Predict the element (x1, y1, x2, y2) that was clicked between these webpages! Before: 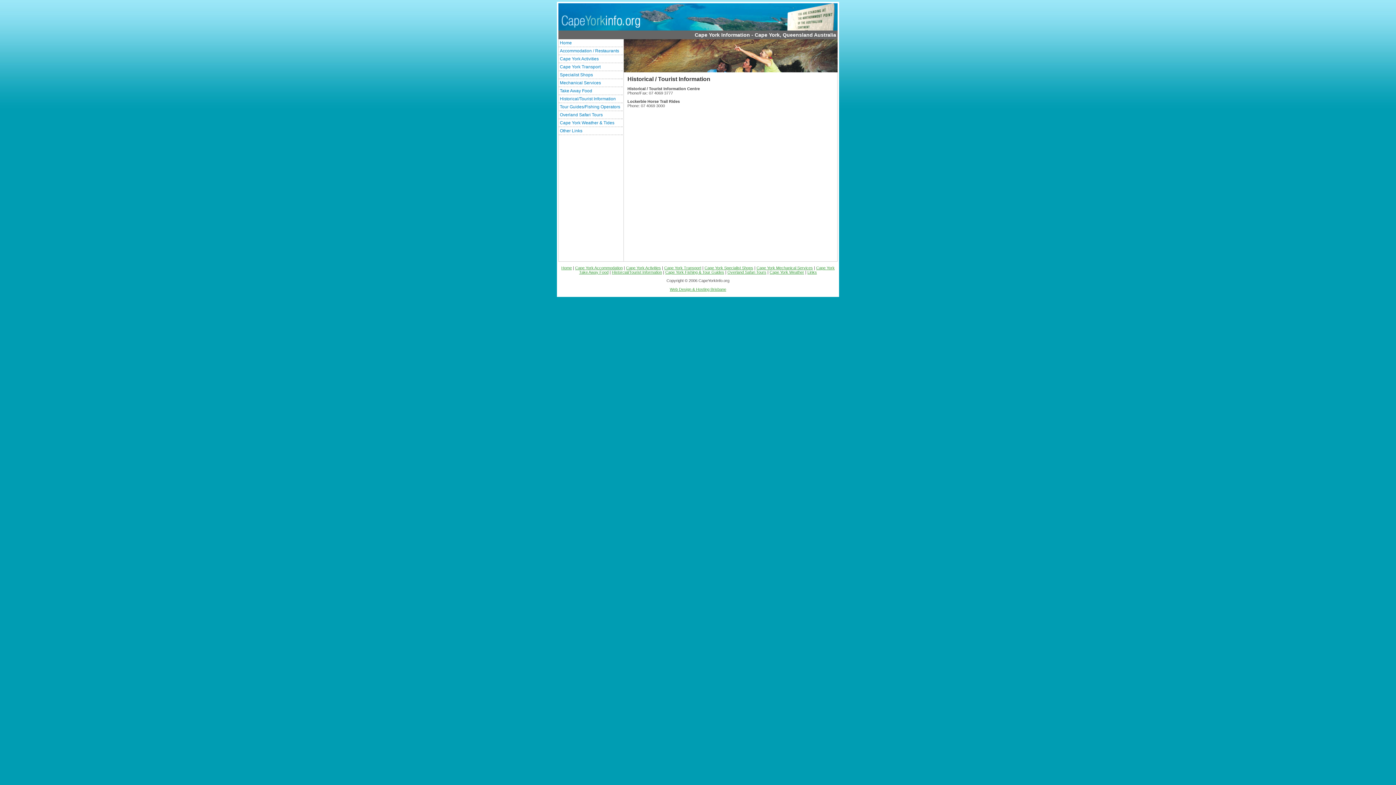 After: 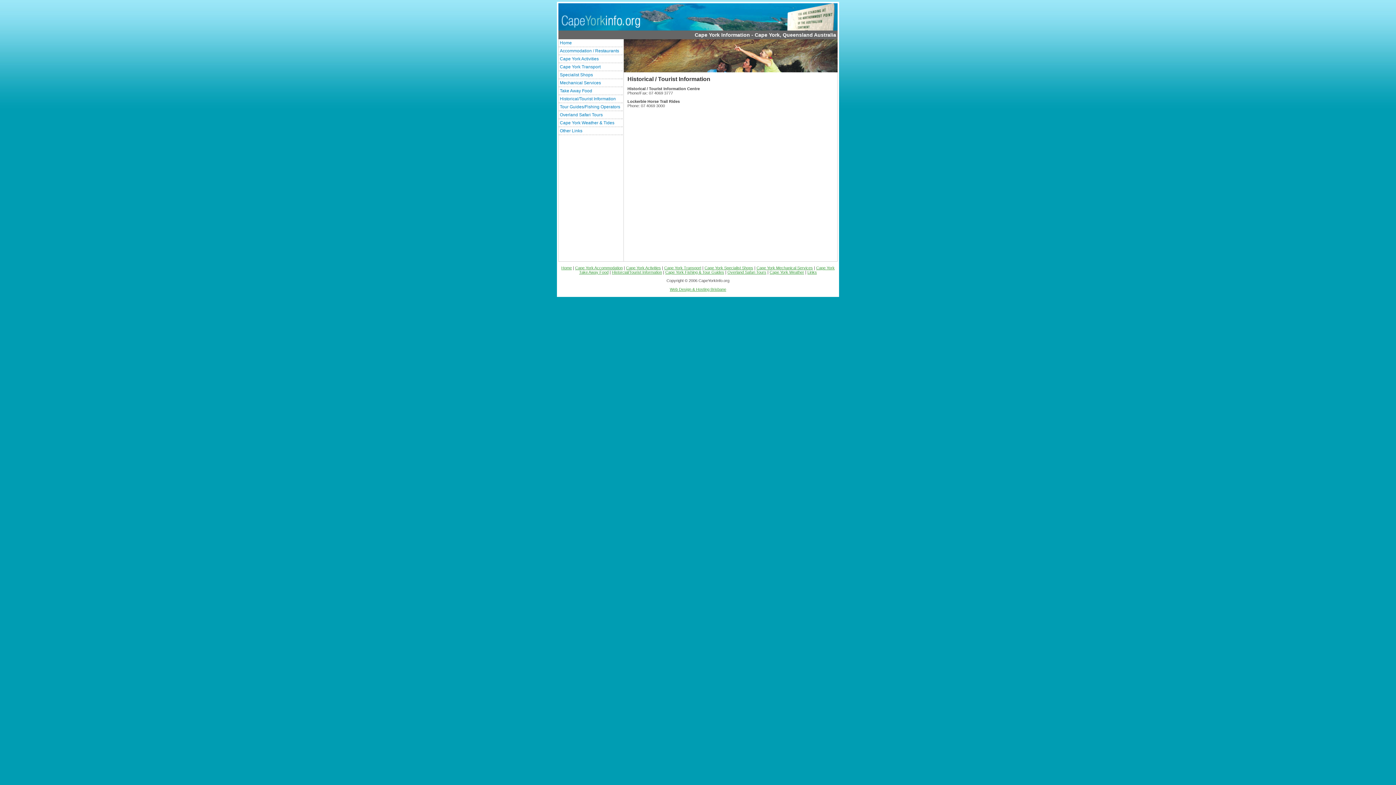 Action: bbox: (612, 270, 662, 274) label: Historcial/Tourist Information